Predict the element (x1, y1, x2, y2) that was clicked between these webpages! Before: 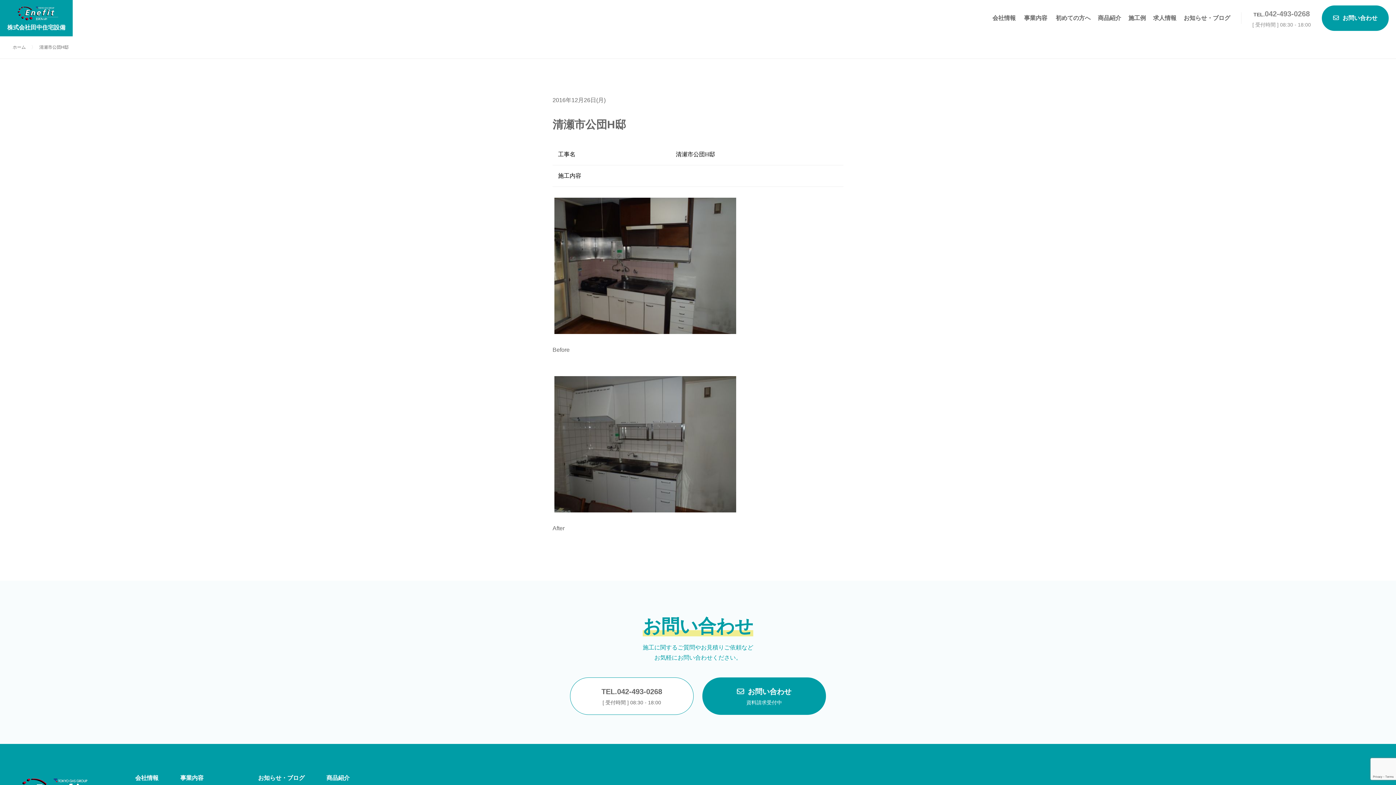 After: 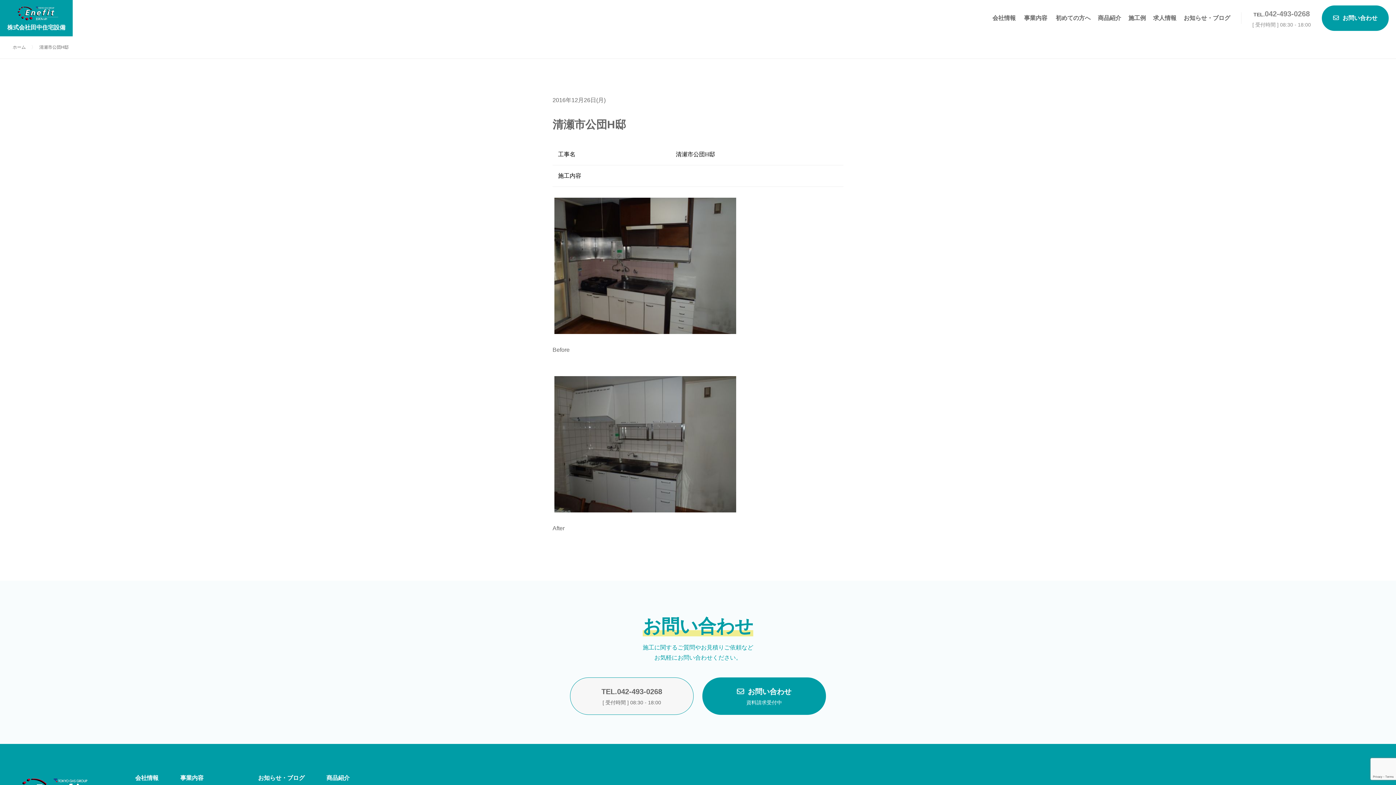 Action: label: TEL.042-493-0268
[ 受付時間 ] 08:30 - 18:00 bbox: (570, 677, 693, 715)